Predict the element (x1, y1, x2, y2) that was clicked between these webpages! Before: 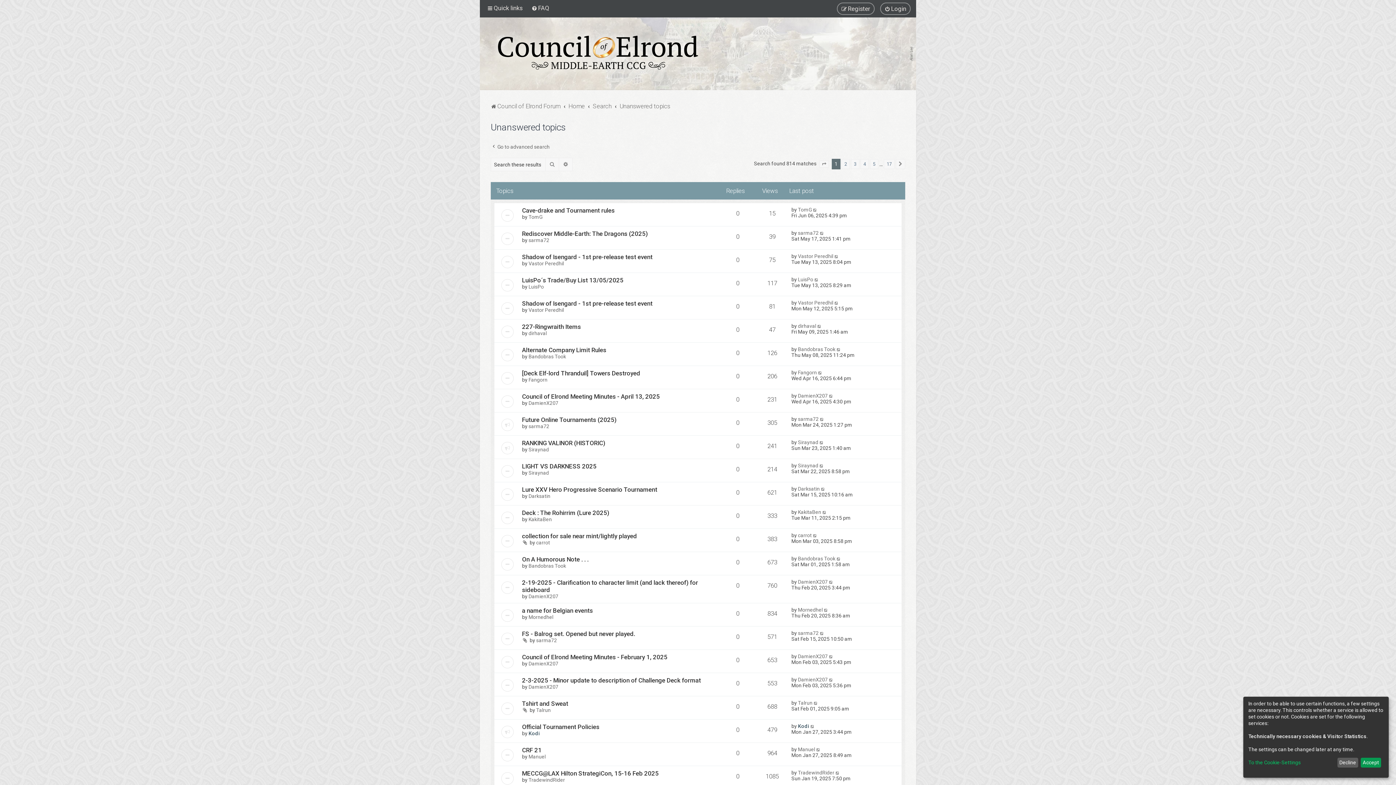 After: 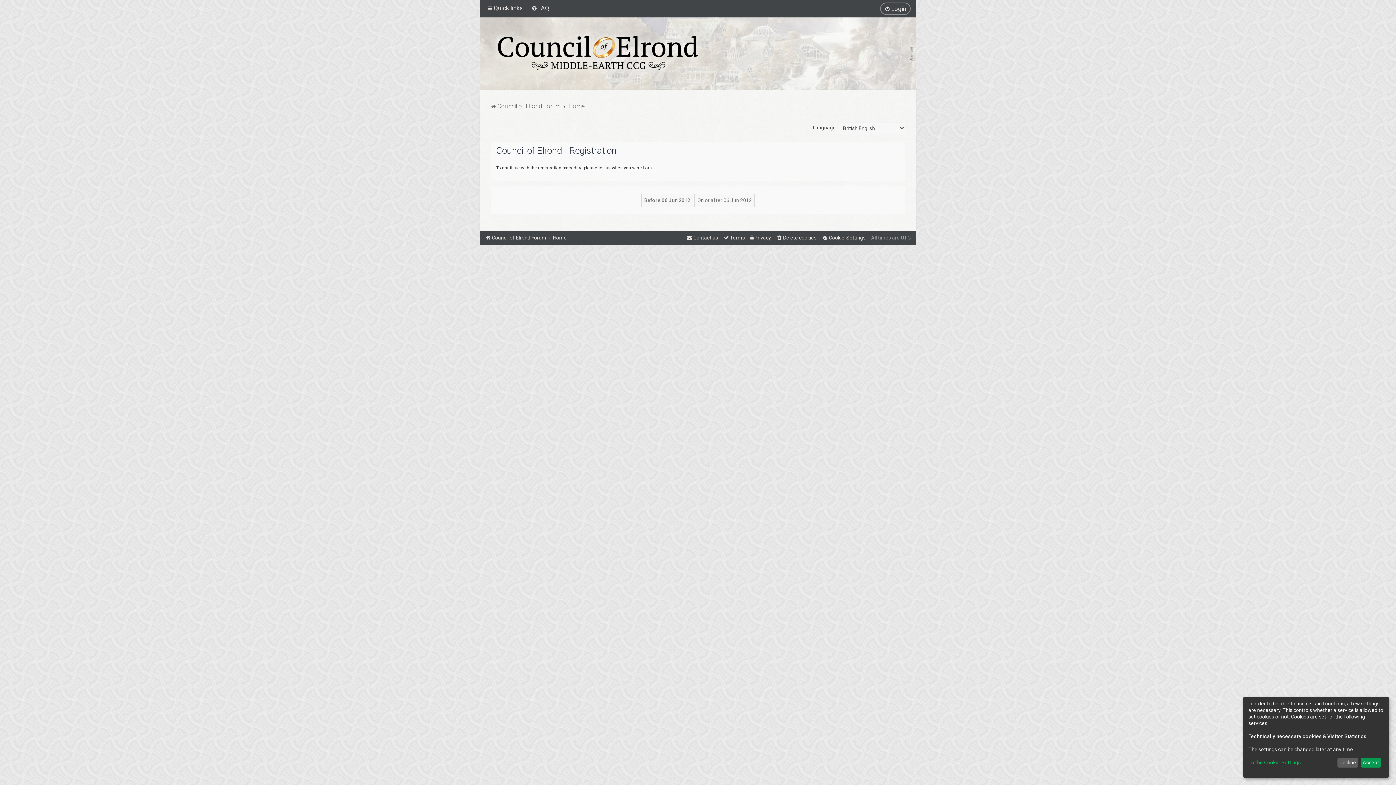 Action: bbox: (837, 2, 874, 14) label: Register